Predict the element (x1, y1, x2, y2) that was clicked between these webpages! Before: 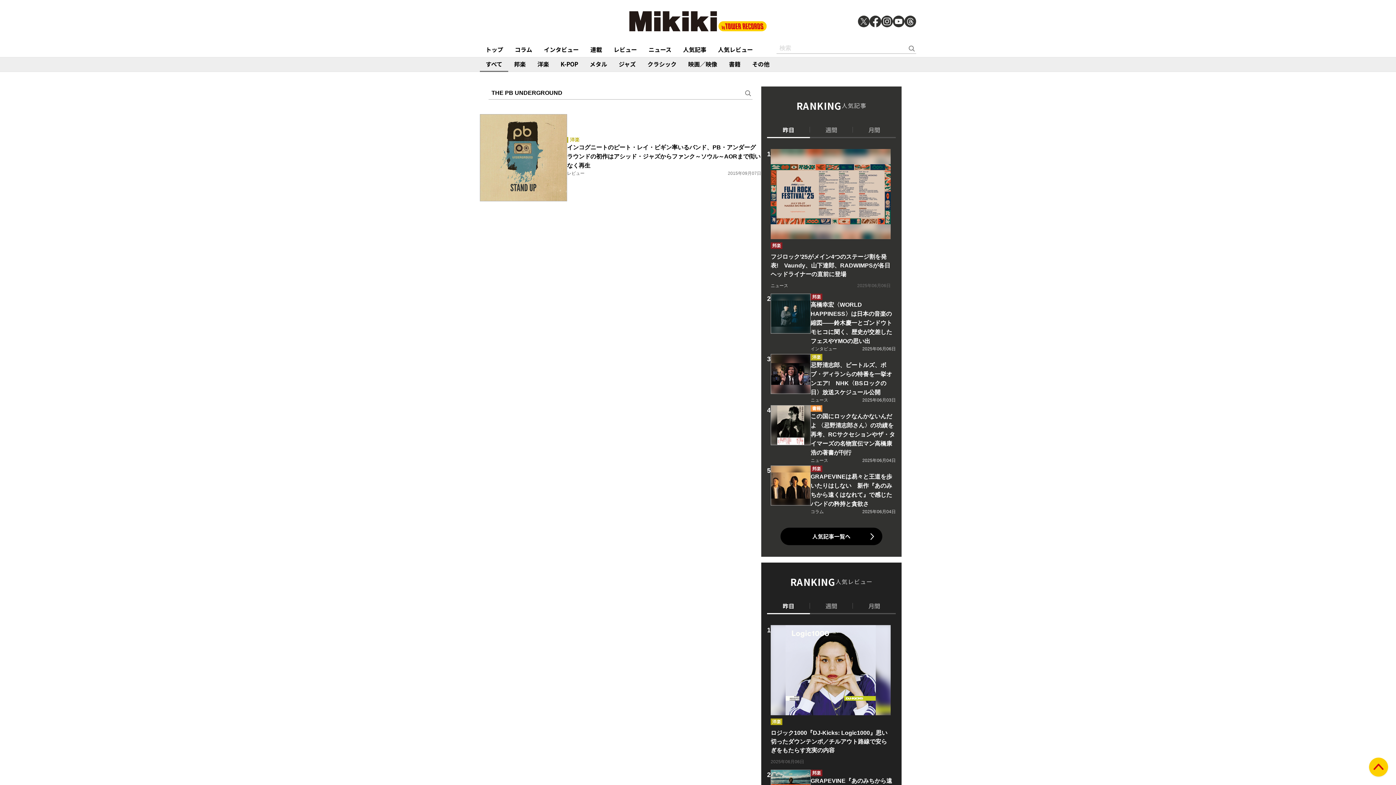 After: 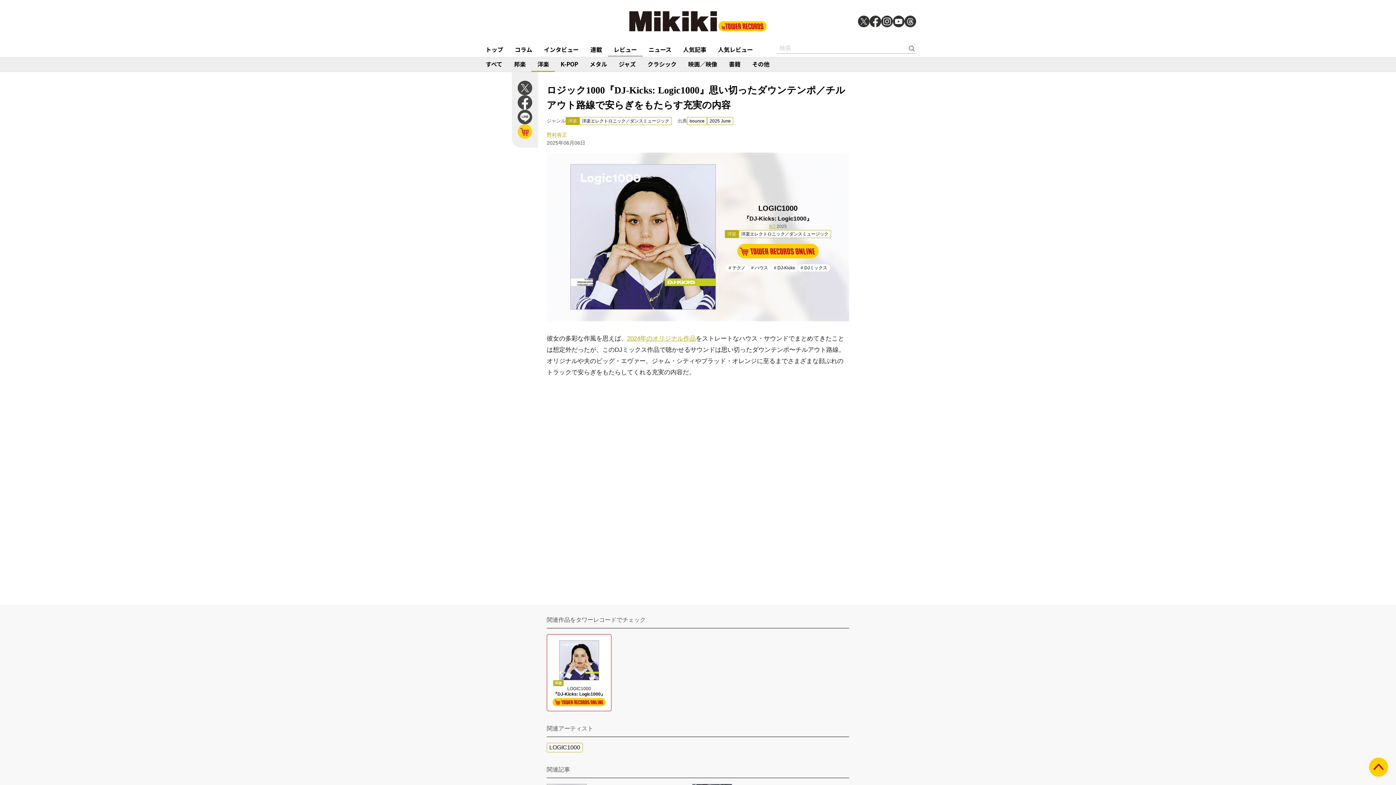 Action: label: 洋楽
ロジック1000『DJ-Kicks: Logic1000』思い切ったダウンテンポ／チルアウト路線で安らぎをもたらす充実の内容
2025年06月06日 bbox: (770, 625, 890, 770)